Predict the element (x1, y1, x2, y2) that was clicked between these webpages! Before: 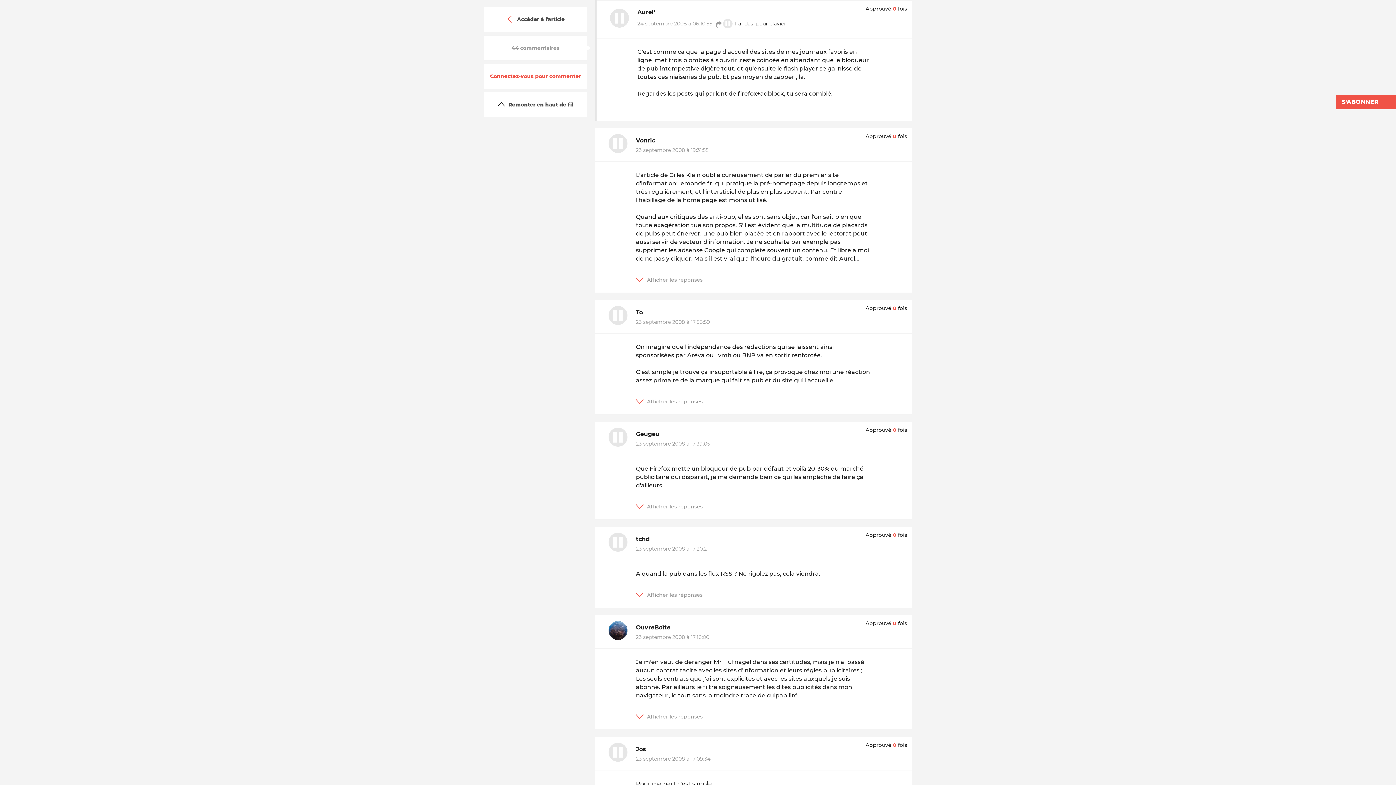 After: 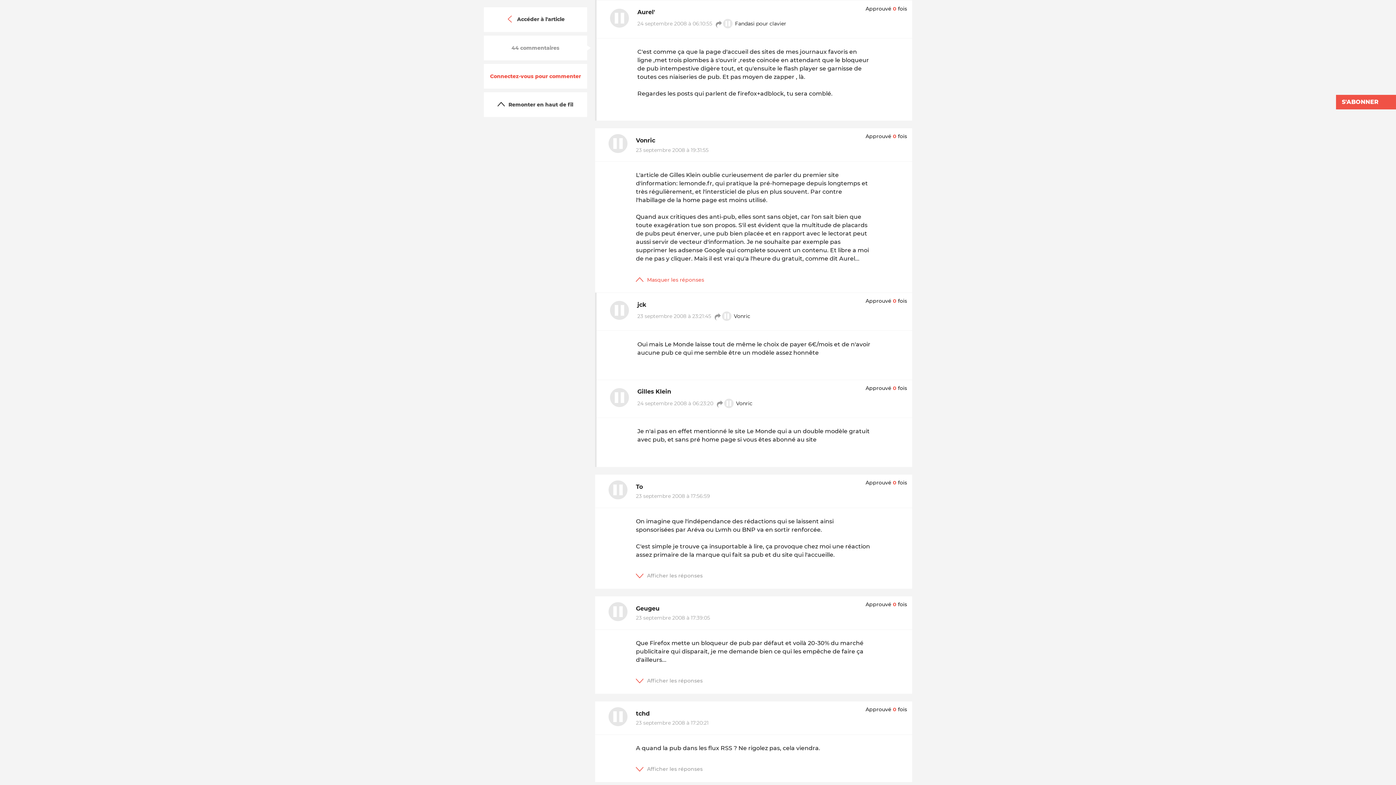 Action: label:   bbox: (636, 277, 702, 283)